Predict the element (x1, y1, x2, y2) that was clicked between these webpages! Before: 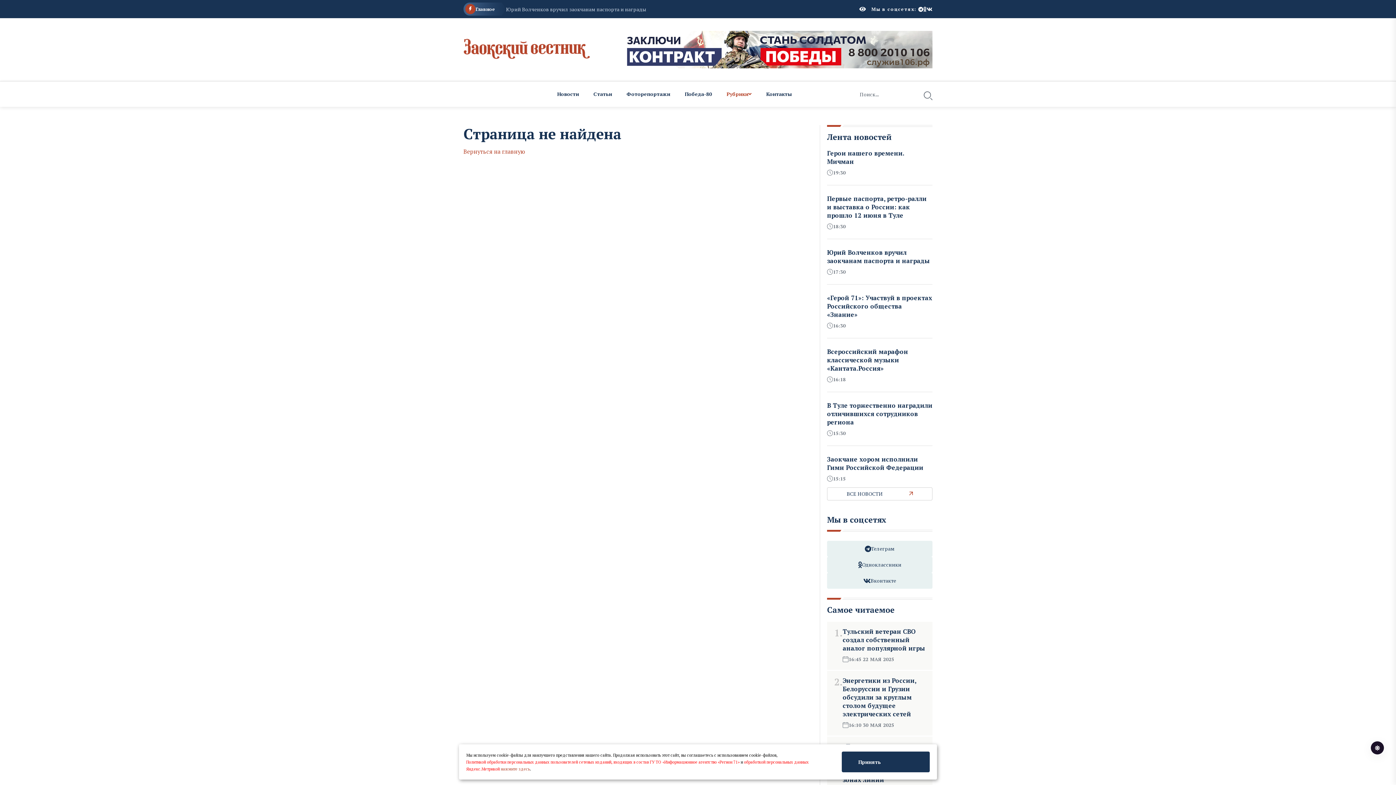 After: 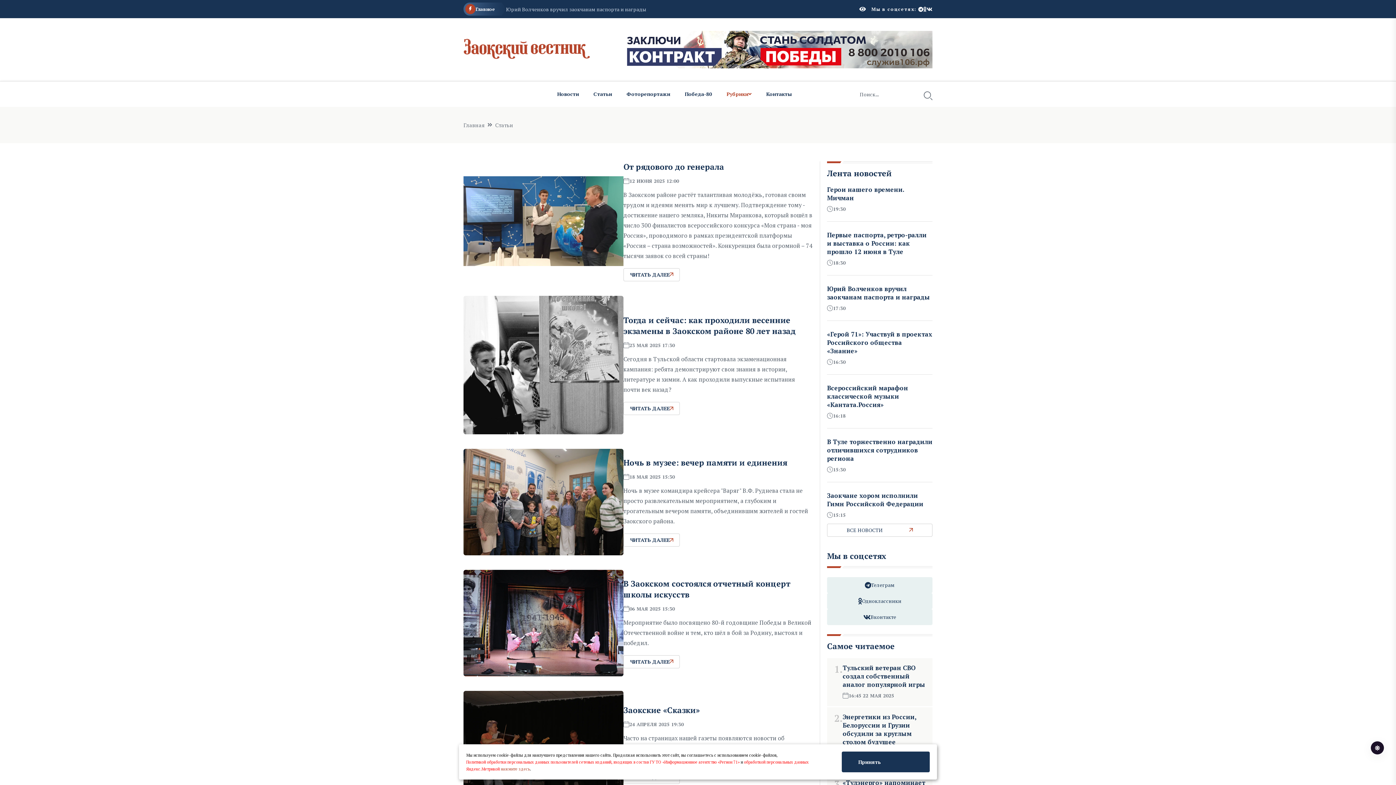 Action: bbox: (586, 81, 619, 106) label: Статьи